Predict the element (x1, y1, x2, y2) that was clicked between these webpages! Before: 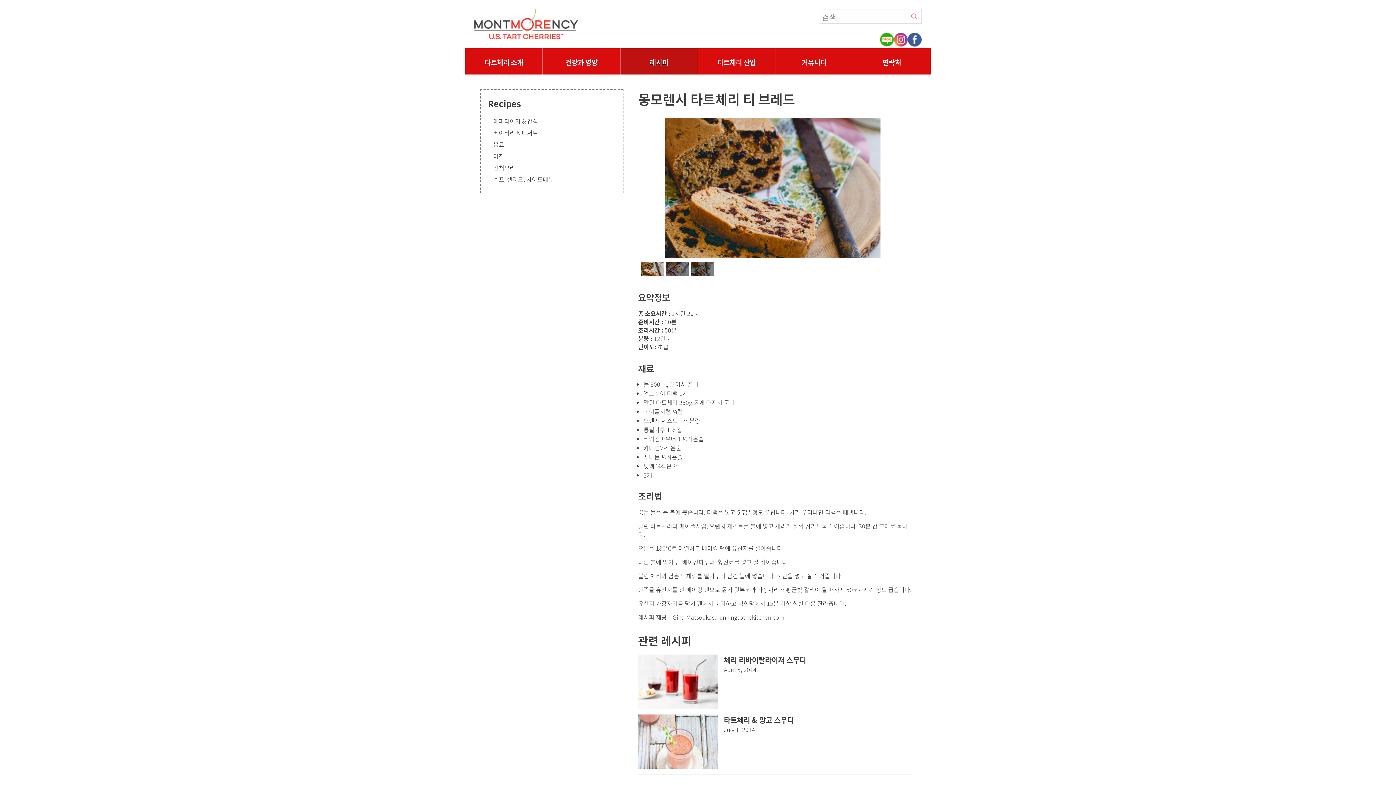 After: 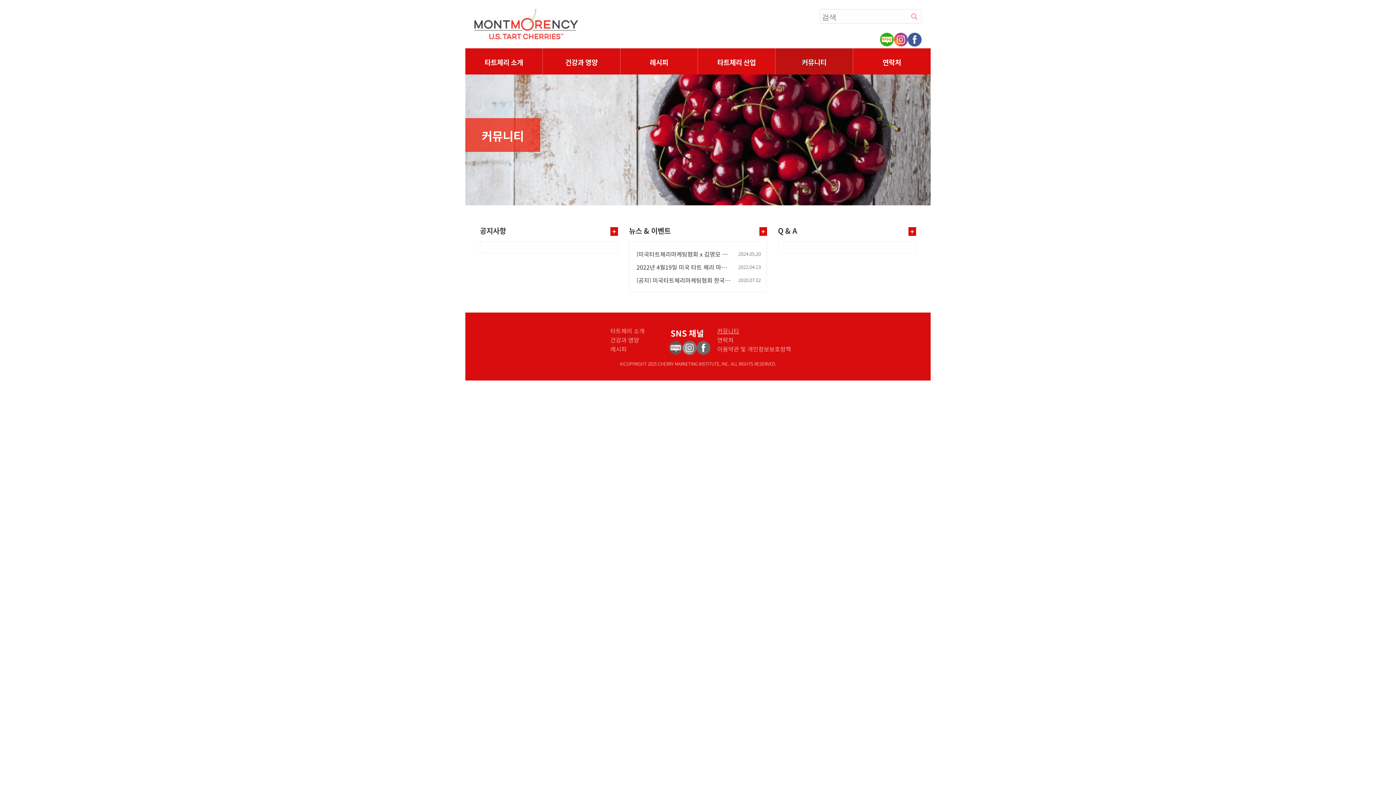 Action: label: 커뮤니티 bbox: (775, 48, 853, 74)